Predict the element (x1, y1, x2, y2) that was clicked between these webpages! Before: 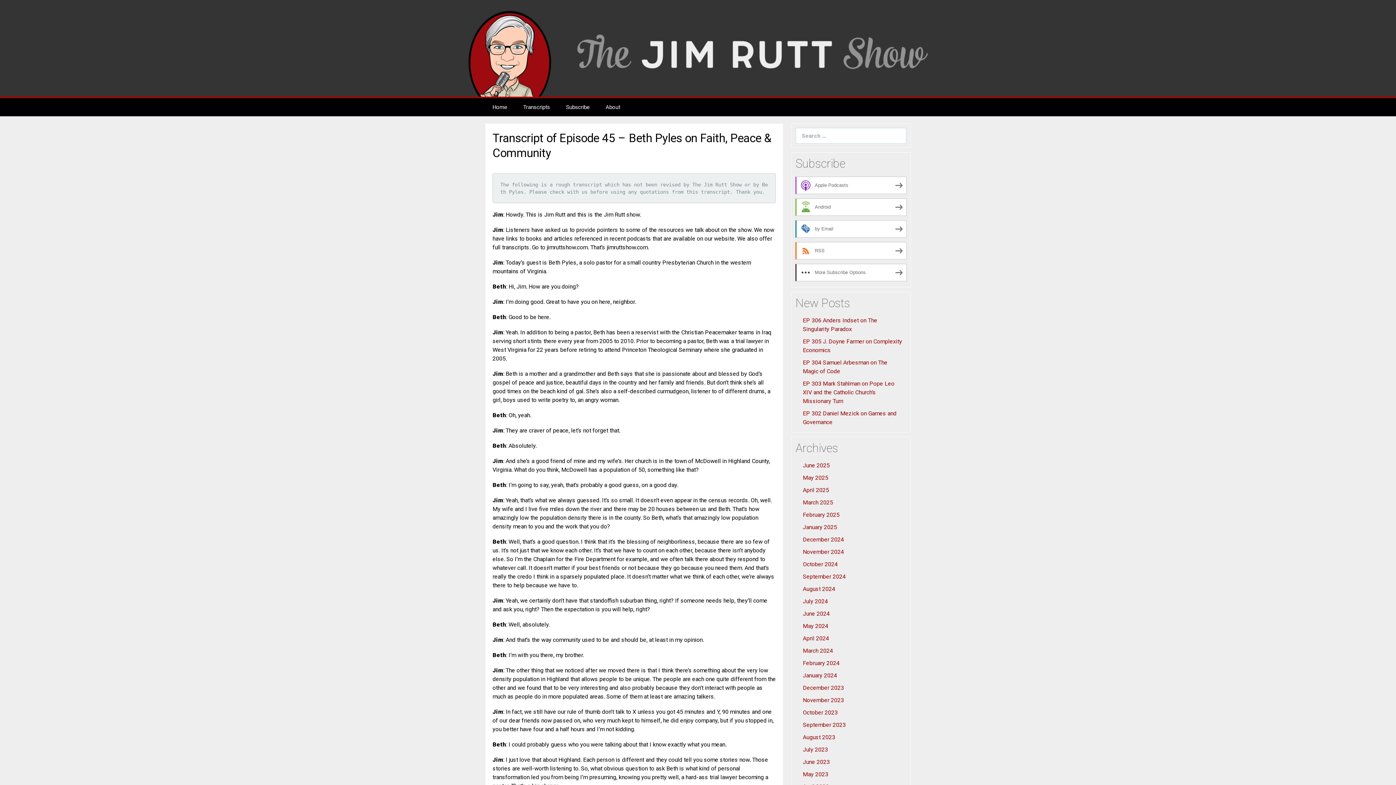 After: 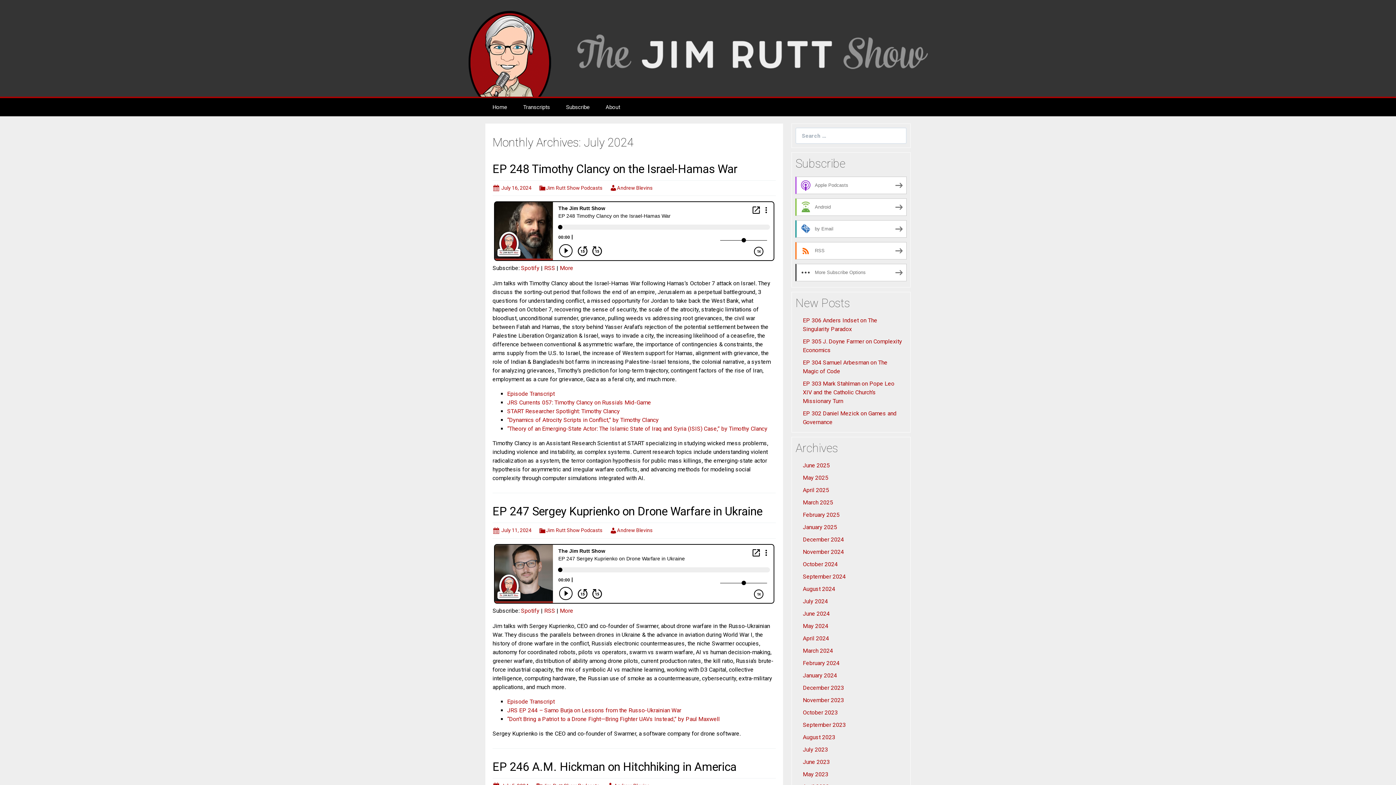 Action: label: July 2024 bbox: (803, 598, 828, 605)